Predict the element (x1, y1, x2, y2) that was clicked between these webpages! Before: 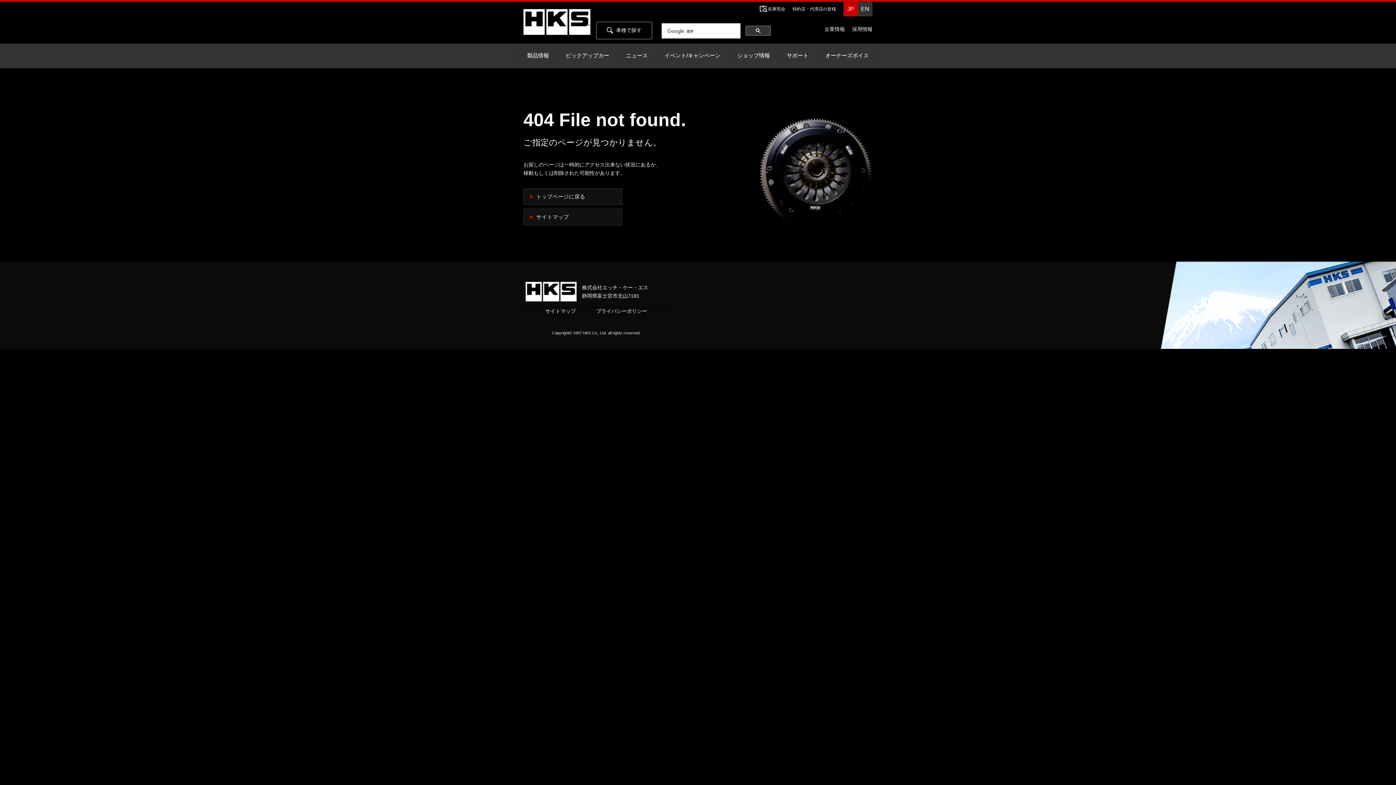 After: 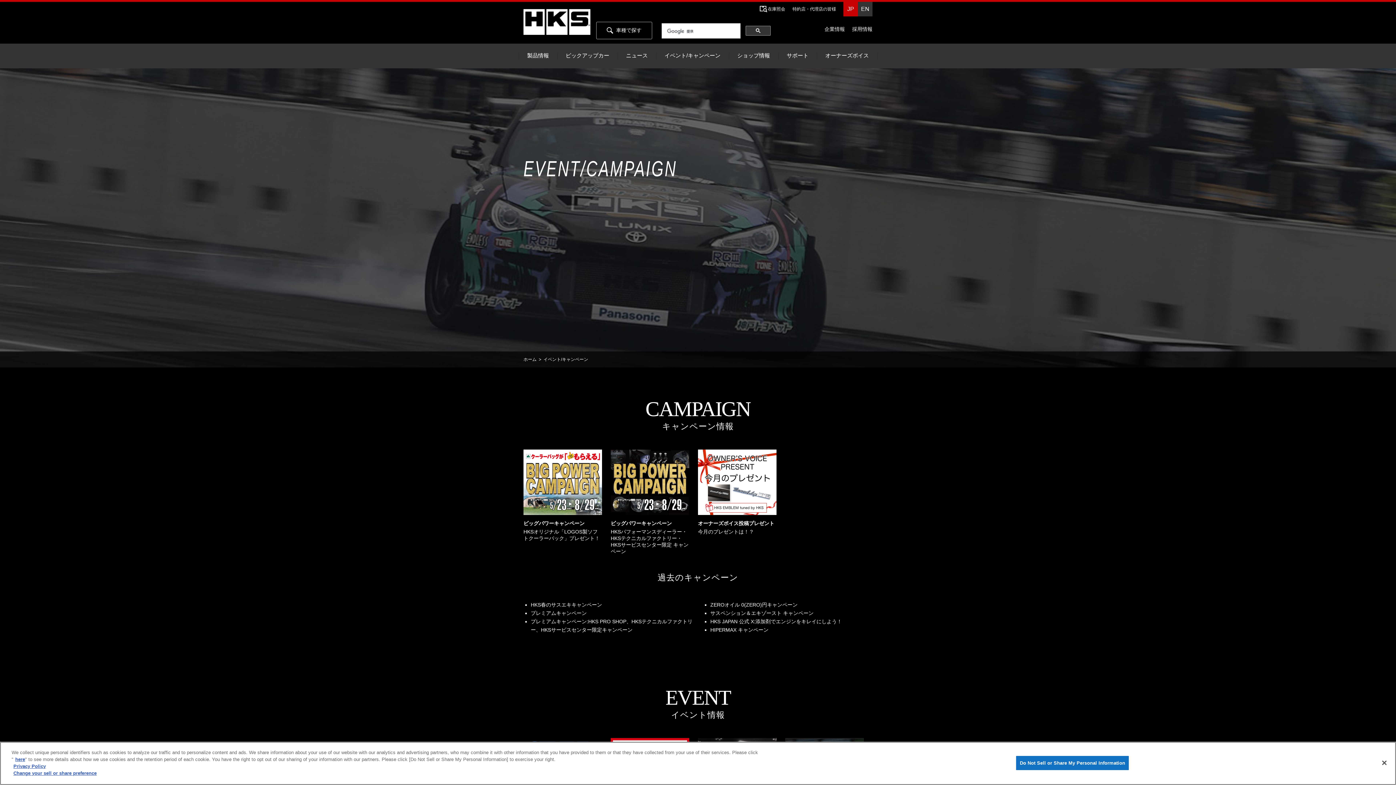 Action: label: イベント/キャンペーン bbox: (664, 52, 720, 60)